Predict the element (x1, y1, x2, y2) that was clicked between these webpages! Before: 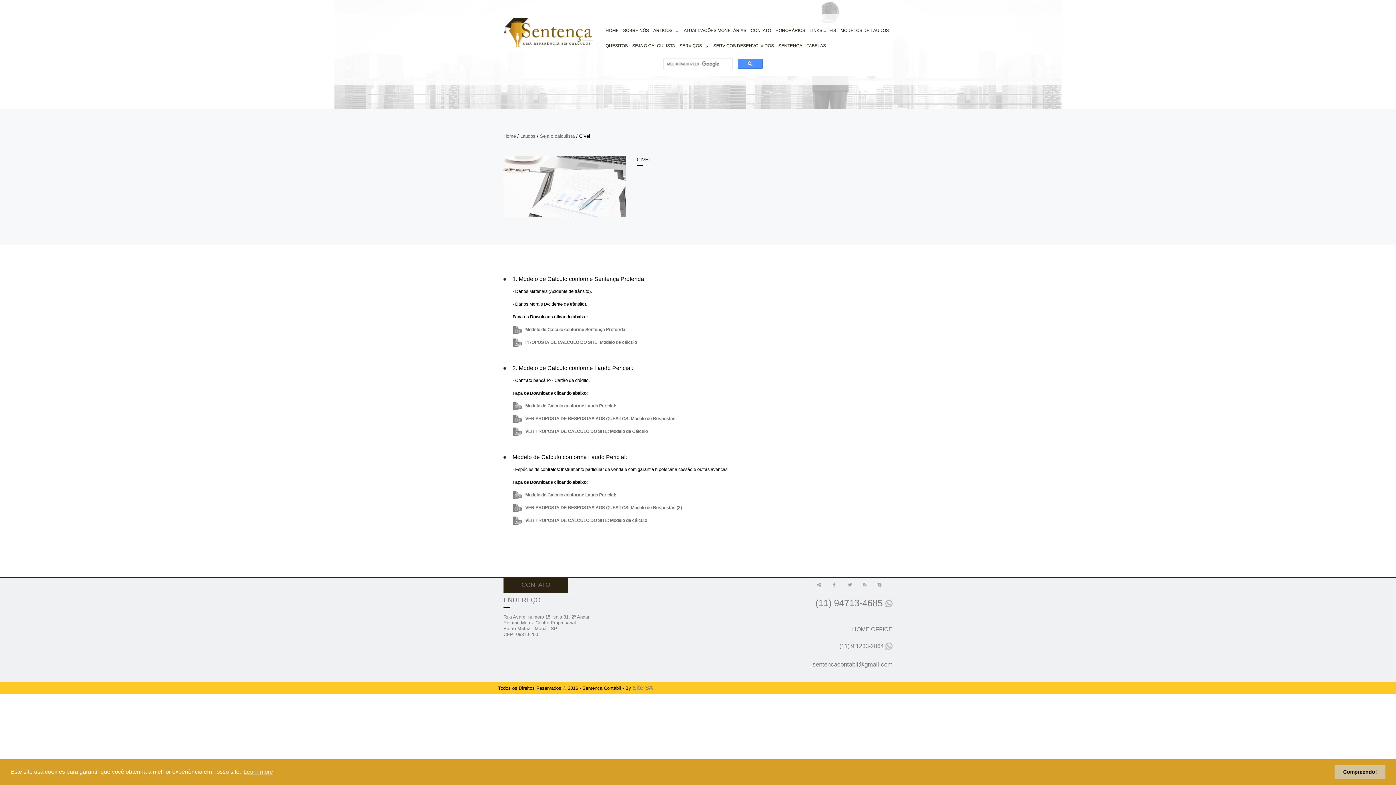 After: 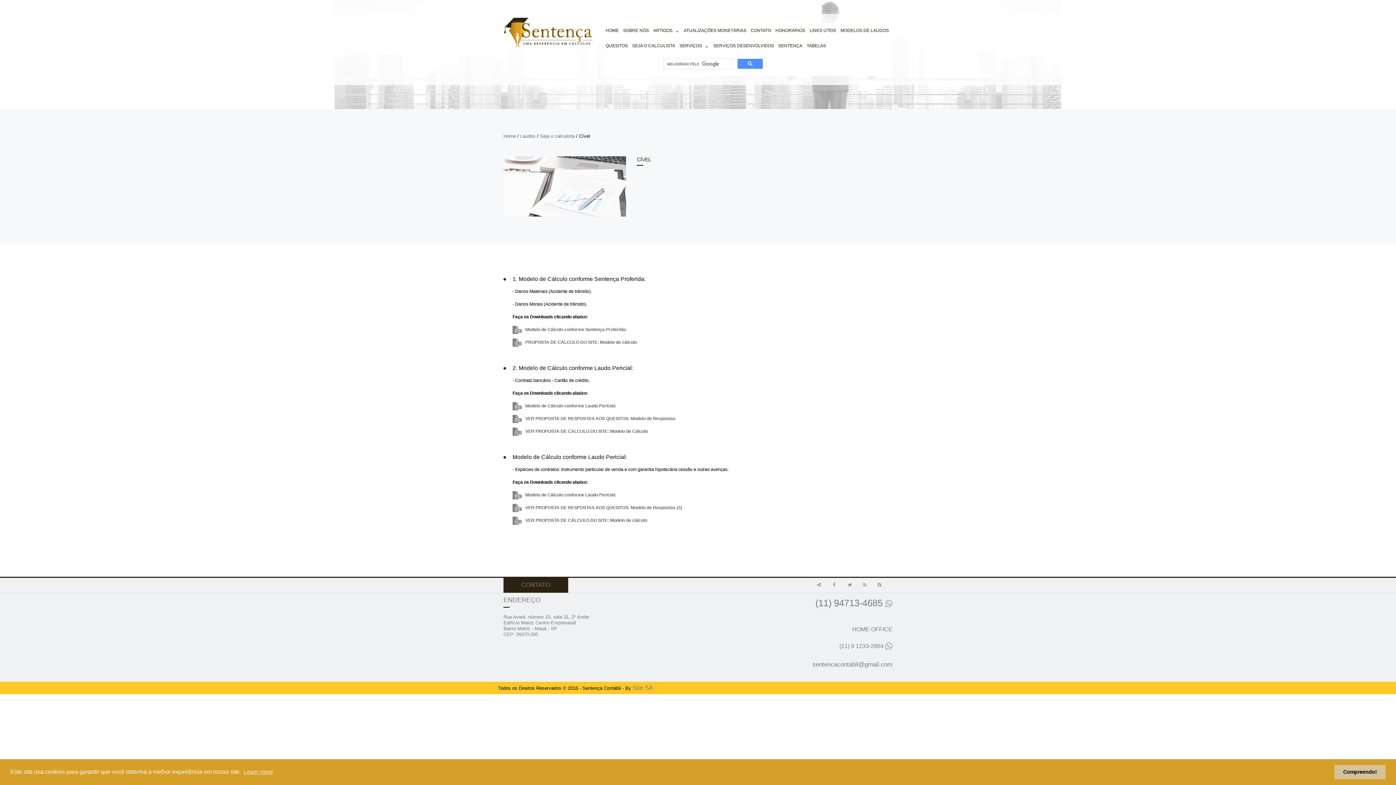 Action: bbox: (827, 581, 841, 588)